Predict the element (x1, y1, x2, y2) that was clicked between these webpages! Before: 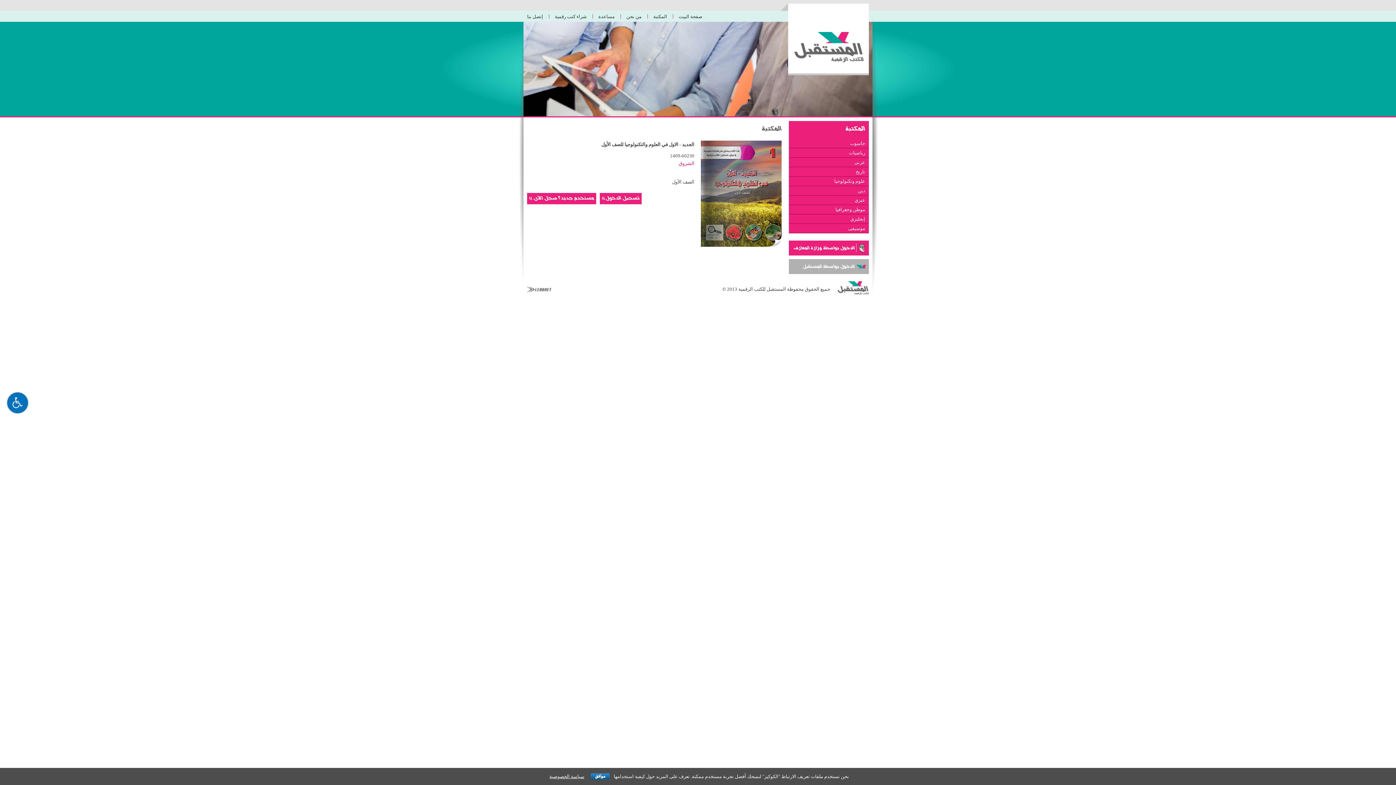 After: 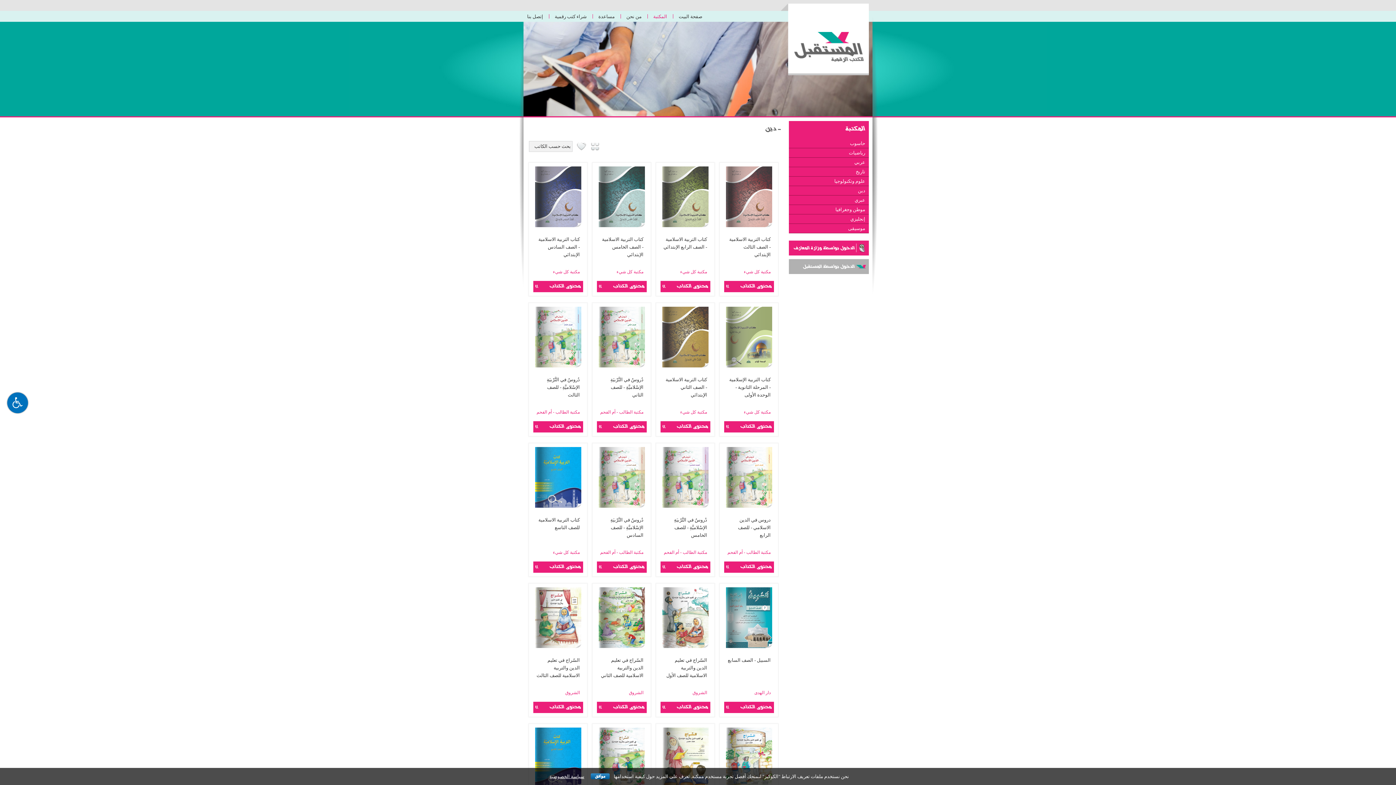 Action: bbox: (789, 186, 869, 195) label: دين